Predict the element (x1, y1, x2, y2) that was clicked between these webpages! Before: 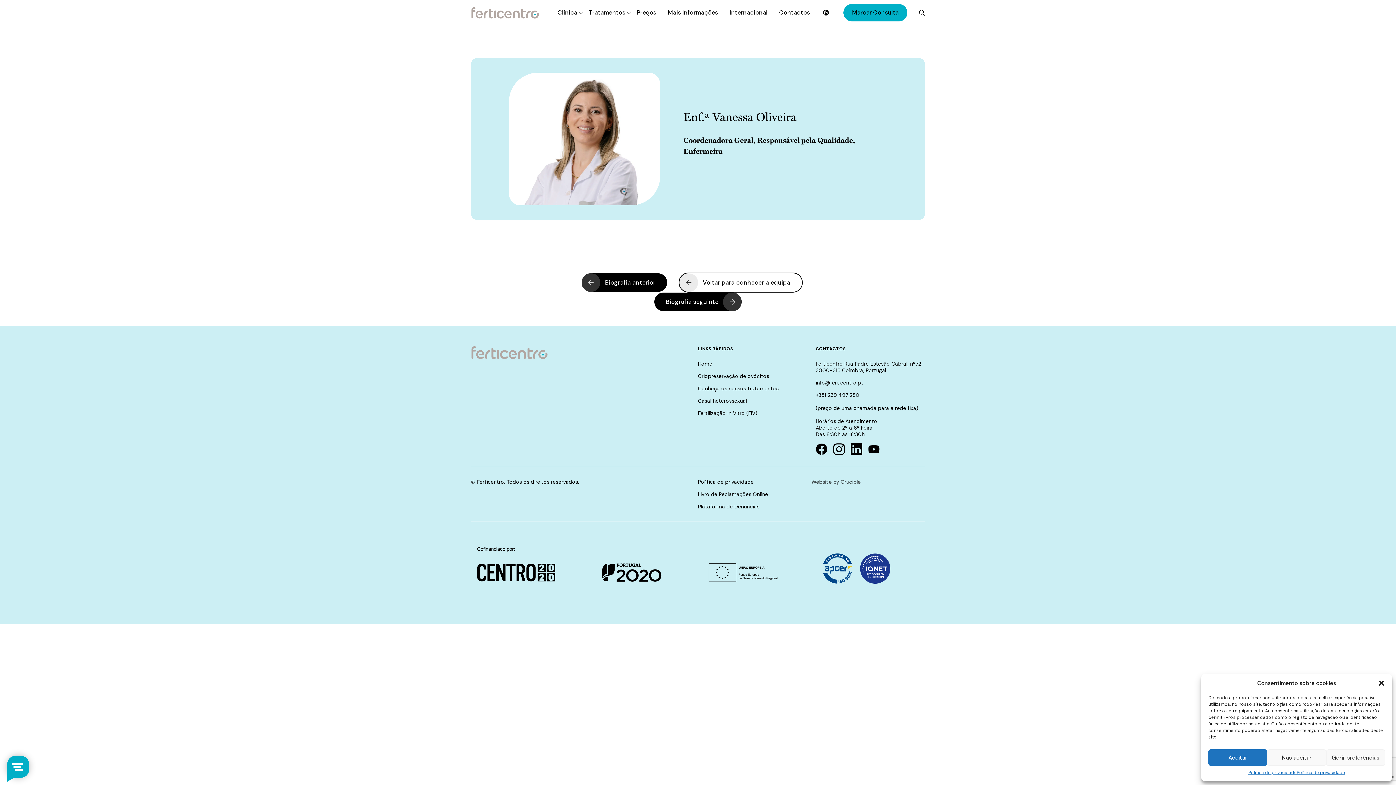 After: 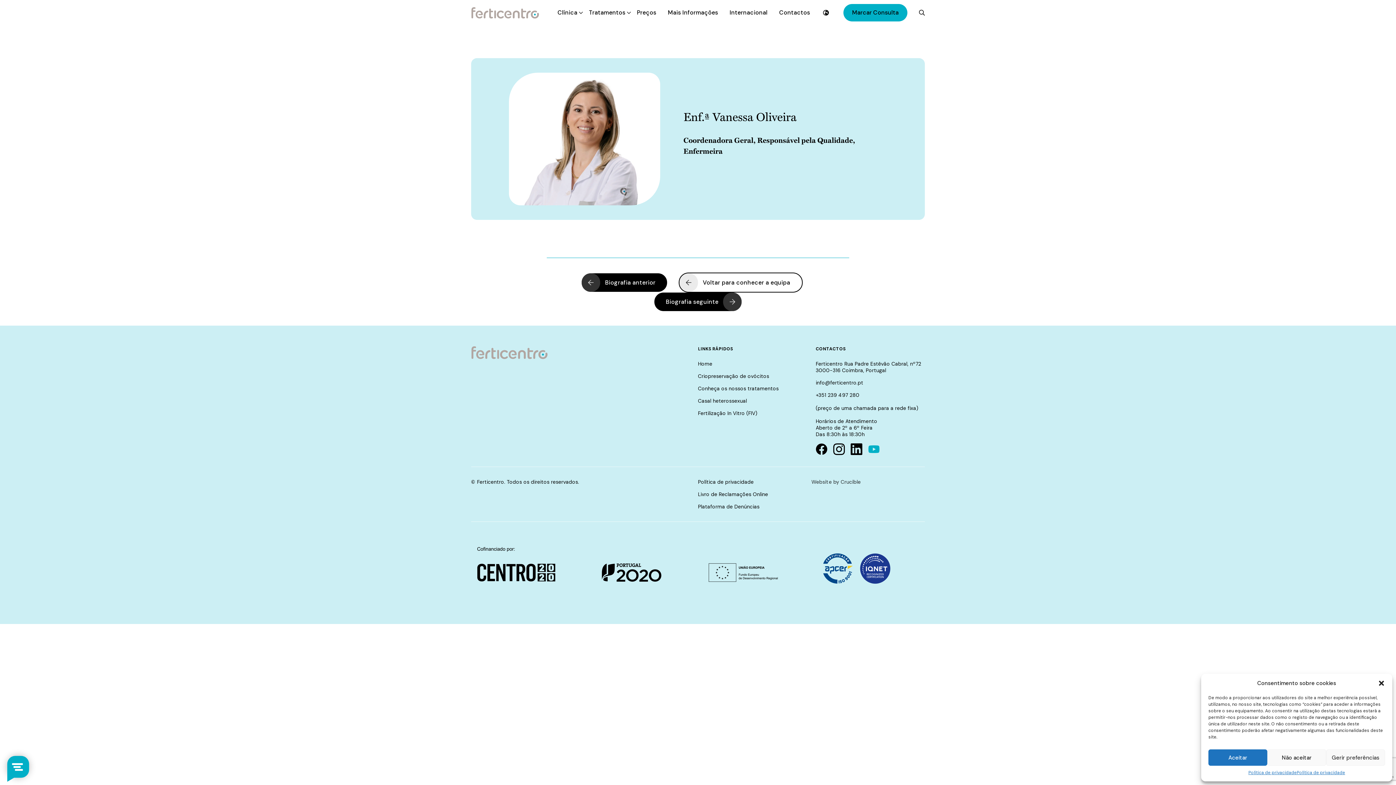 Action: label: Visit our youtube page bbox: (868, 444, 880, 454)